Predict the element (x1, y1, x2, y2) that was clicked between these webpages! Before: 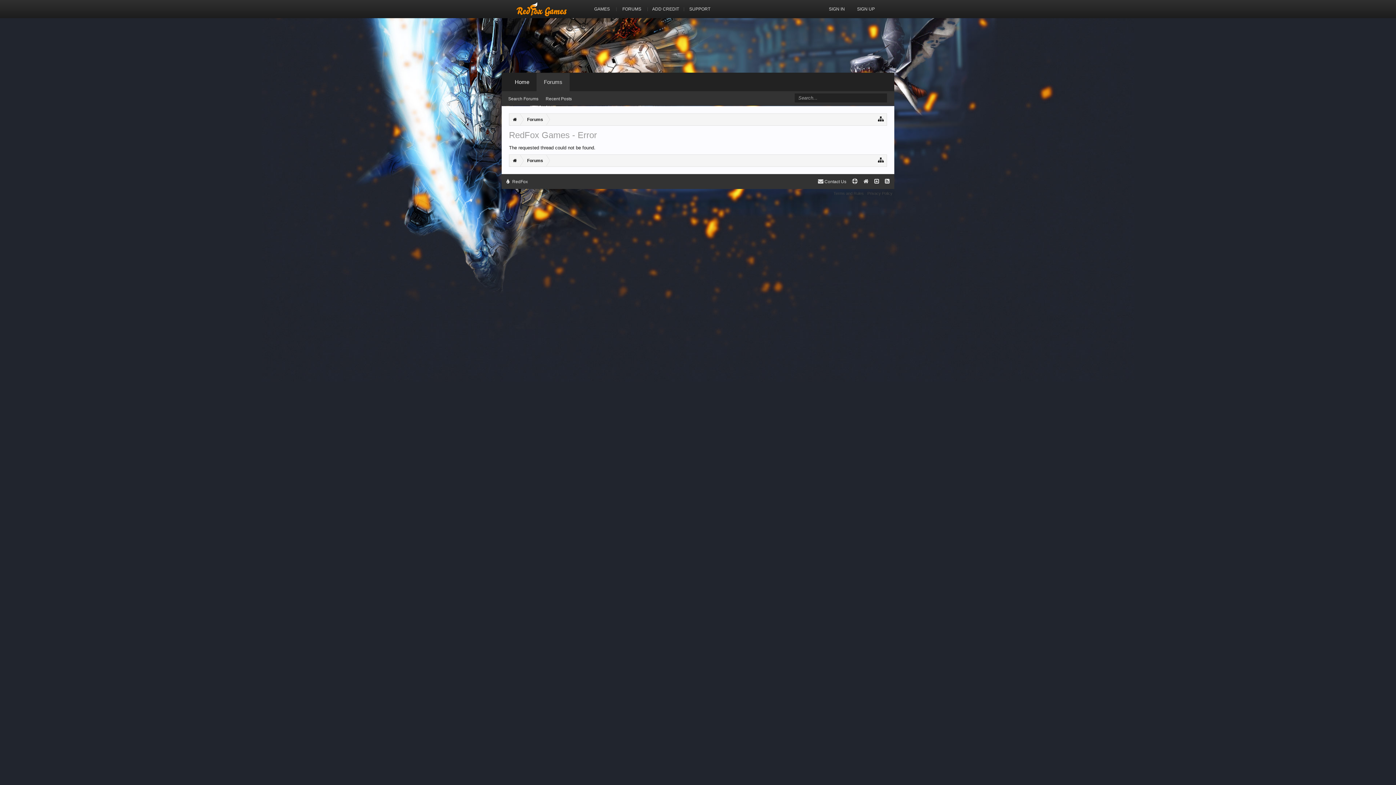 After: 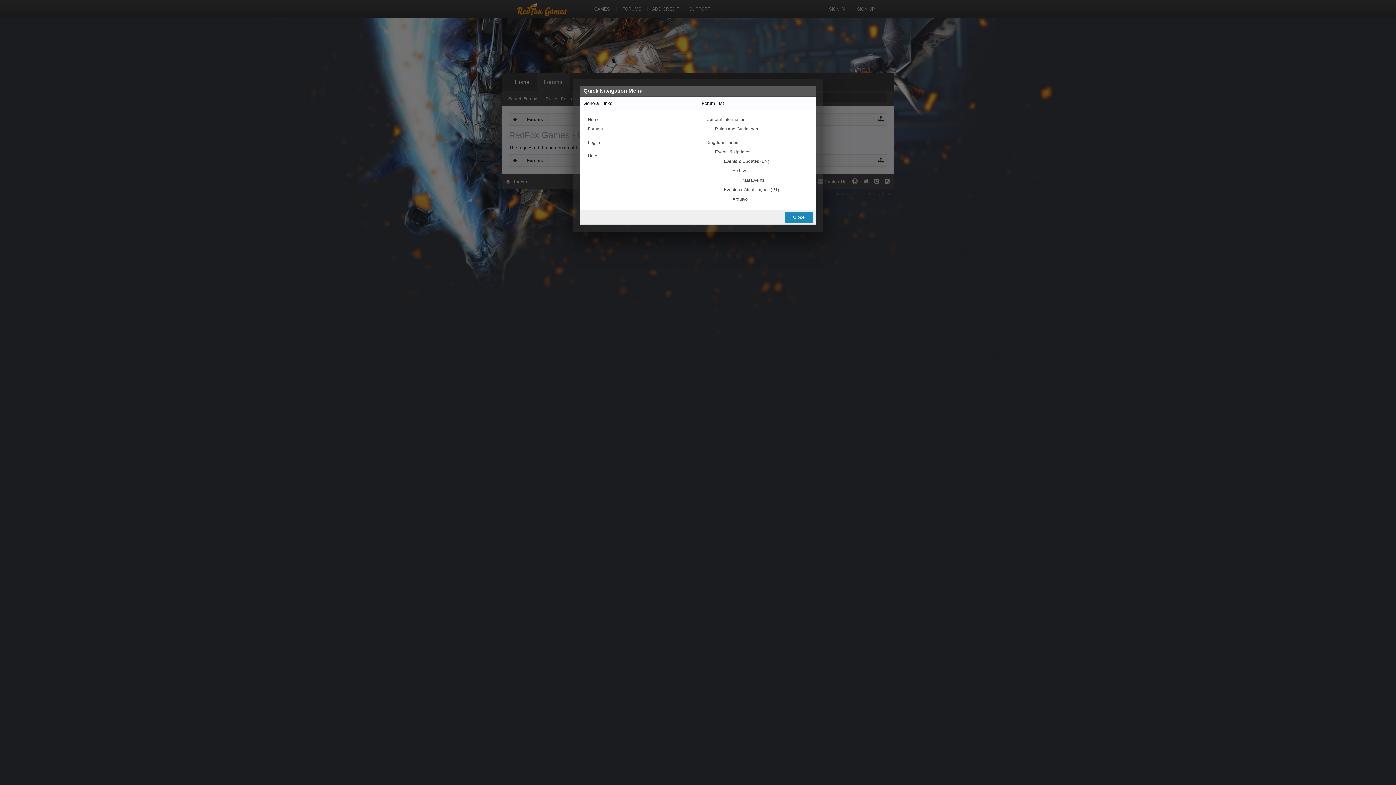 Action: bbox: (878, 156, 884, 163)